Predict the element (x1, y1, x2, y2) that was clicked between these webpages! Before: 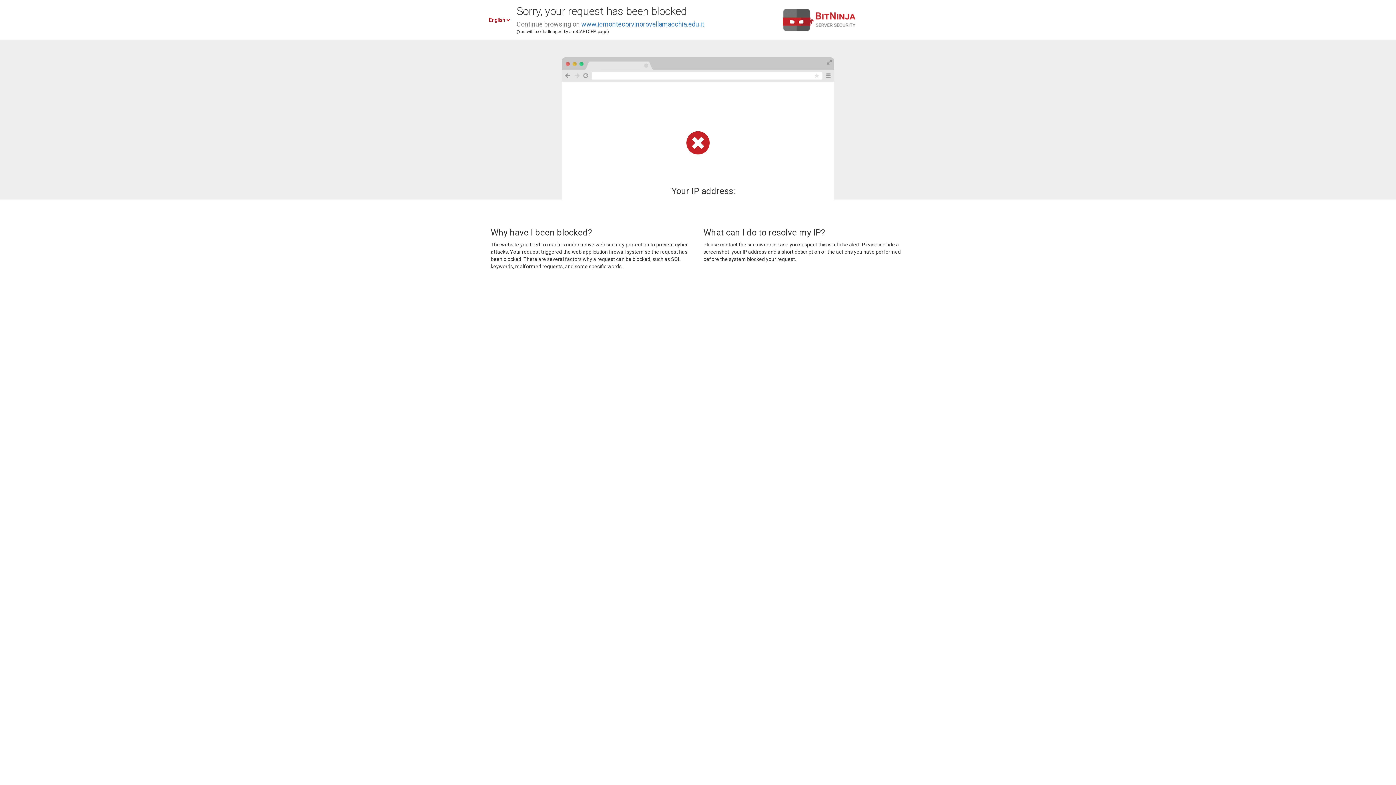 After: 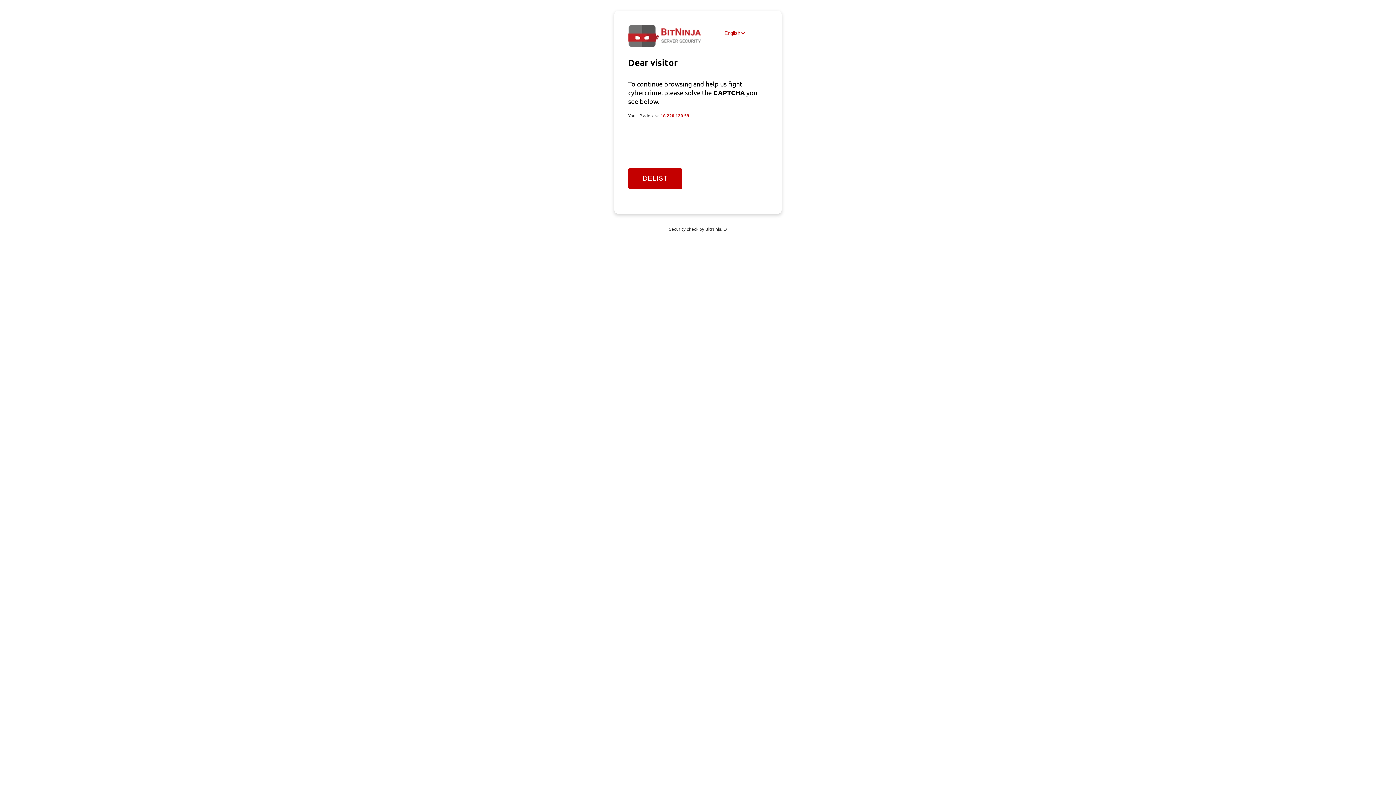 Action: label: www.icmontecorvinorovellamacchia.edu.it bbox: (581, 20, 704, 28)